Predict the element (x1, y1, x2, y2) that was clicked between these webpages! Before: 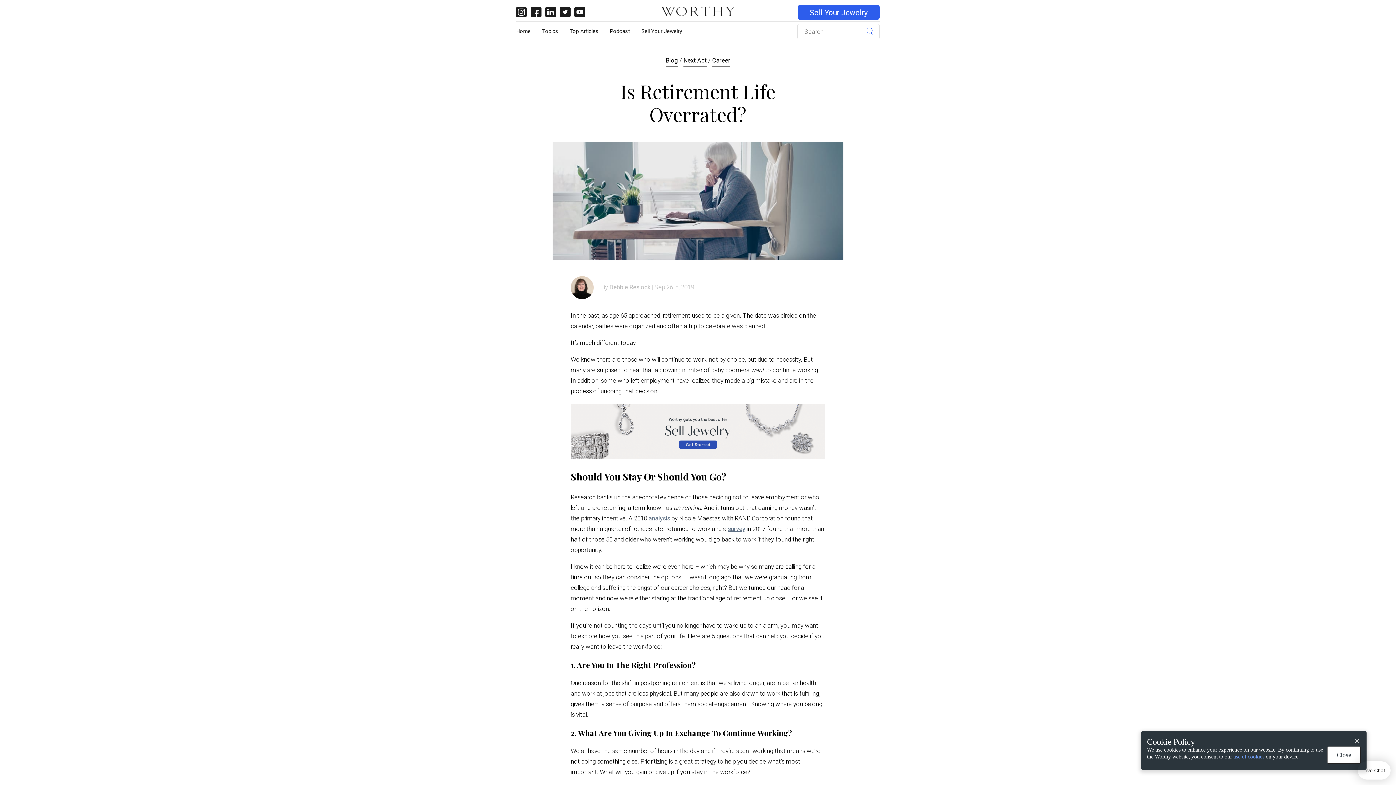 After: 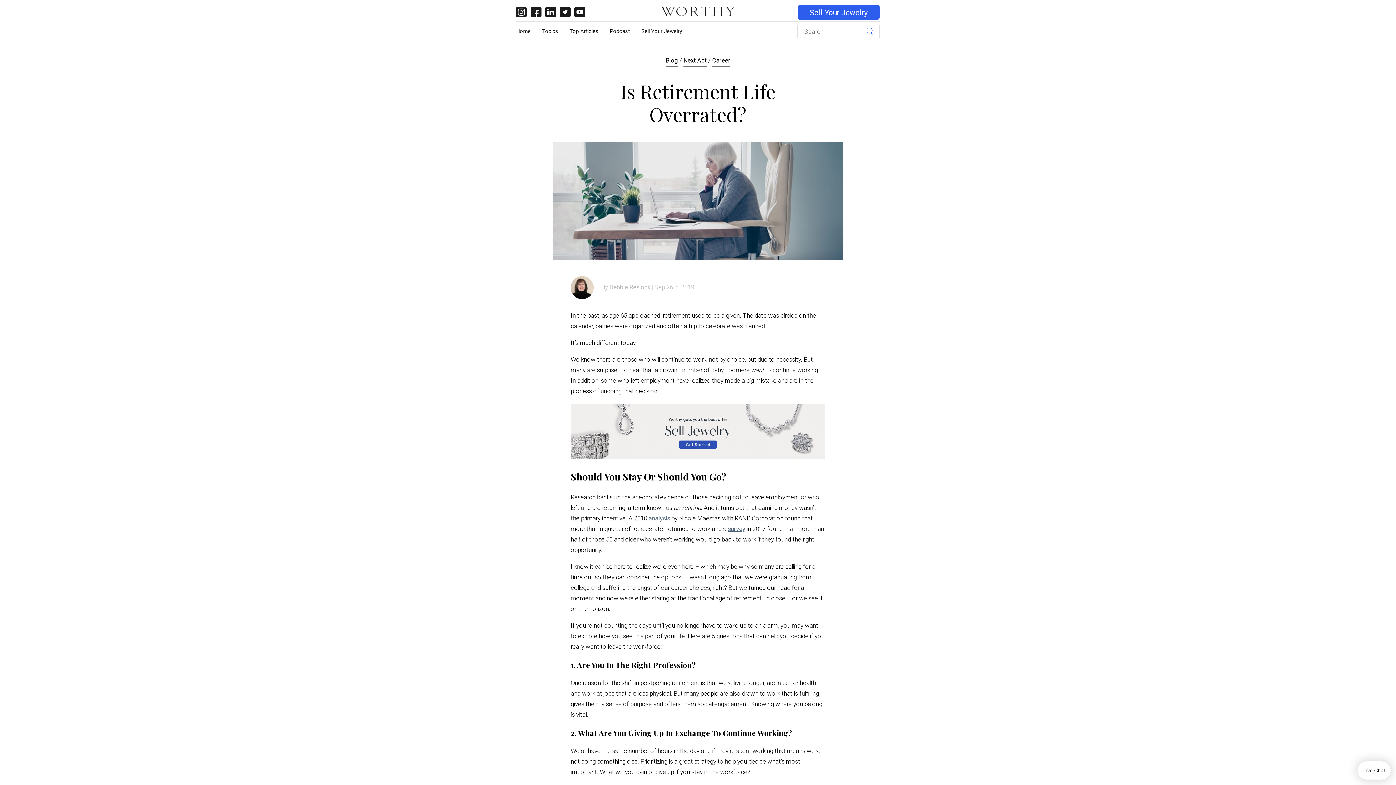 Action: bbox: (1327, 746, 1361, 764) label: Close